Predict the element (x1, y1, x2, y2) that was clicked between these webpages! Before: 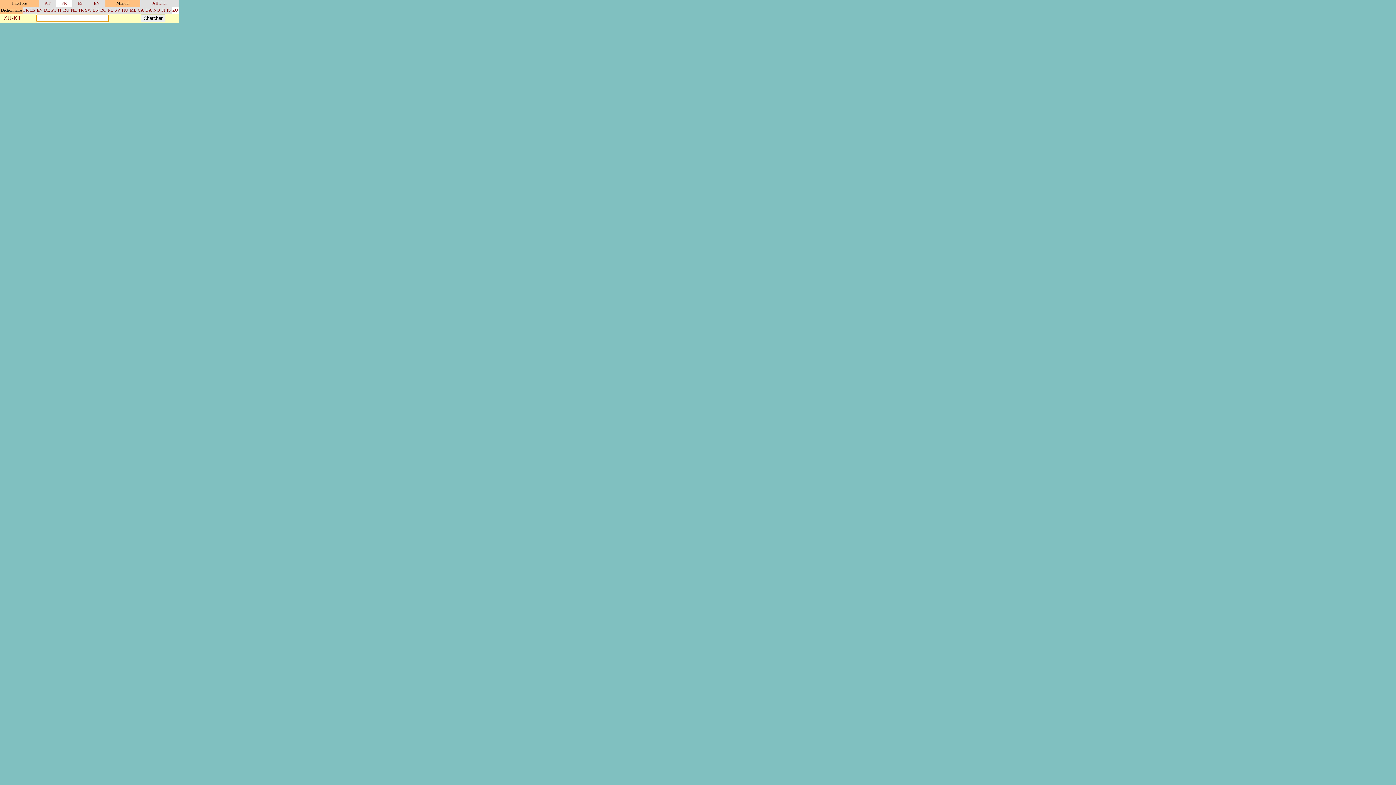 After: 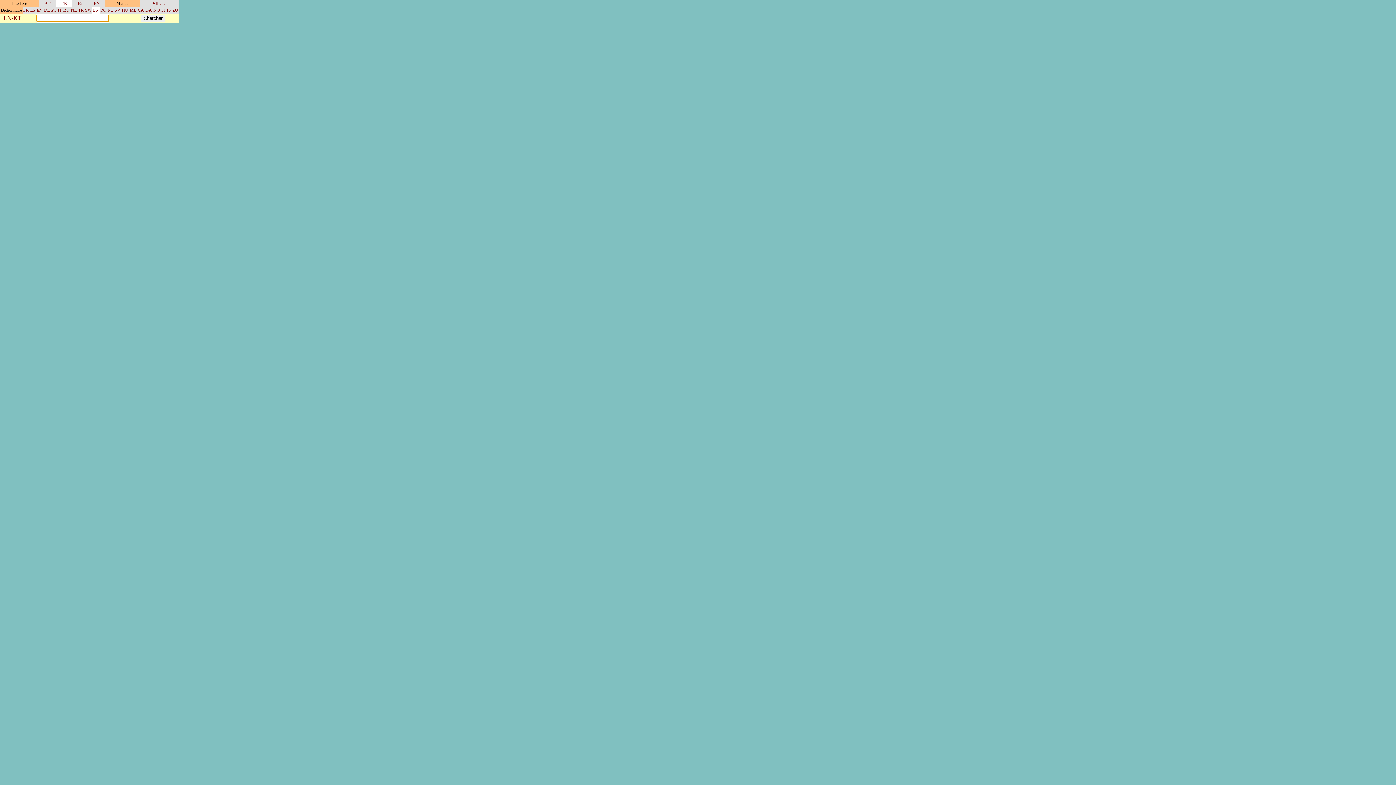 Action: label: LN bbox: (93, 7, 98, 12)